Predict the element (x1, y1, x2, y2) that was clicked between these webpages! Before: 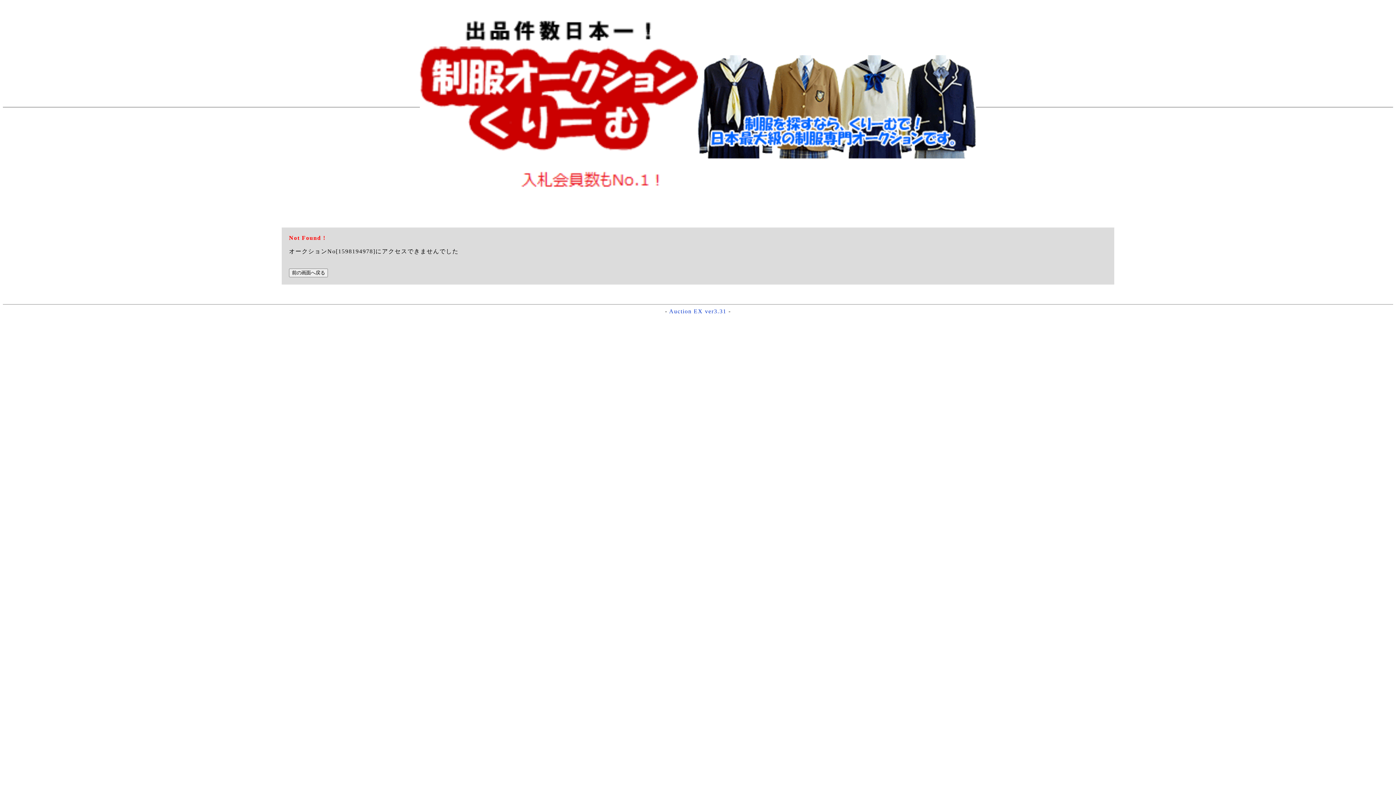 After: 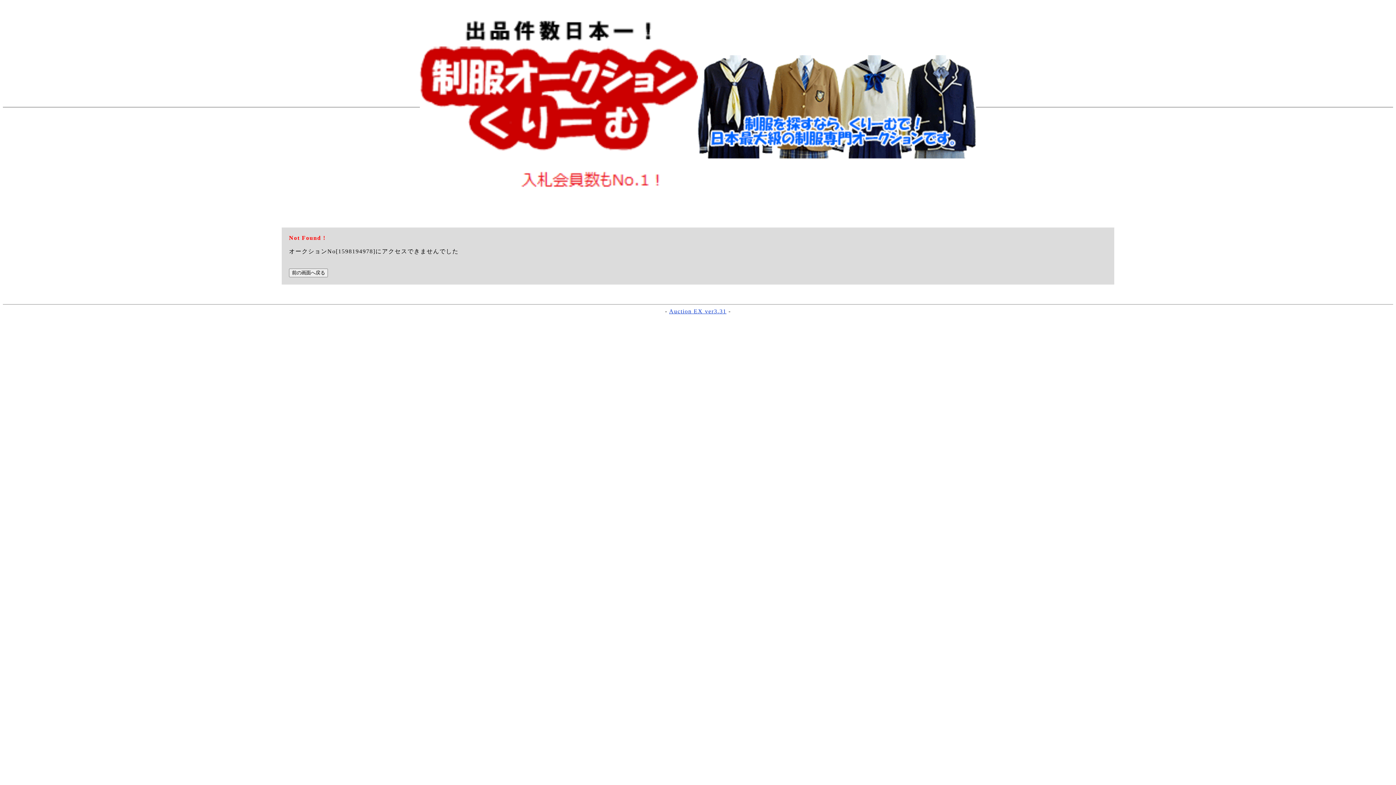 Action: label: Auction EX ver3.31 bbox: (669, 308, 726, 314)